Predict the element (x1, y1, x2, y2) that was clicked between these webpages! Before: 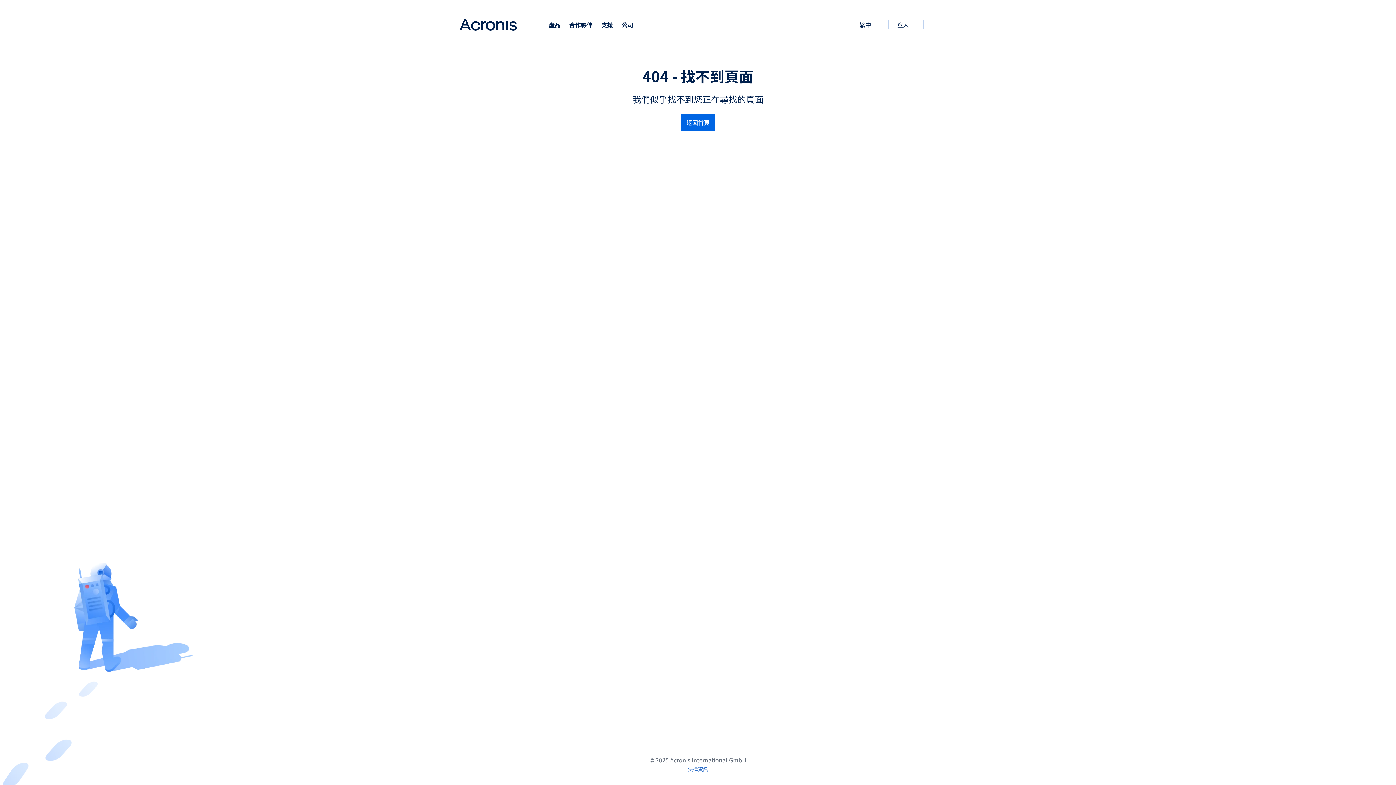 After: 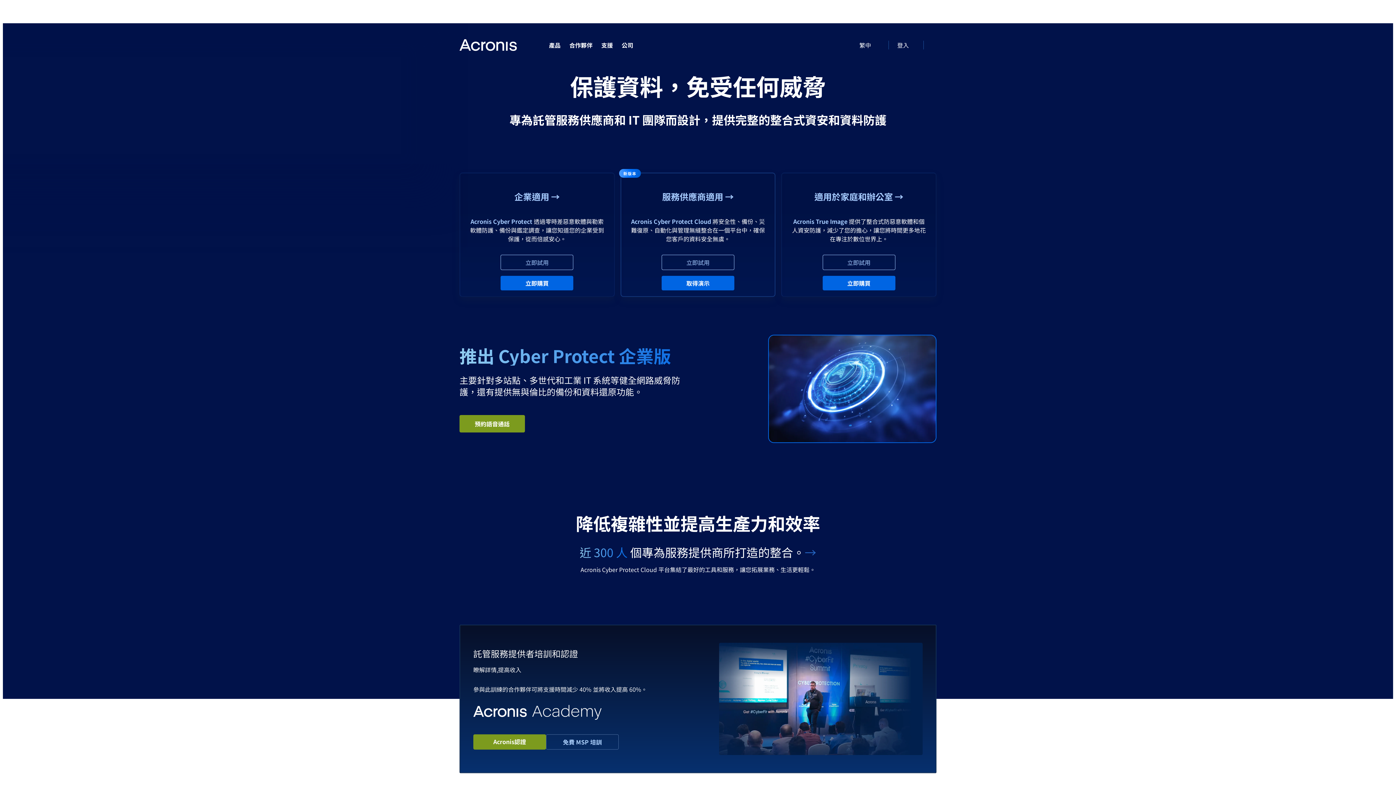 Action: label: 返回首頁 bbox: (680, 113, 715, 131)